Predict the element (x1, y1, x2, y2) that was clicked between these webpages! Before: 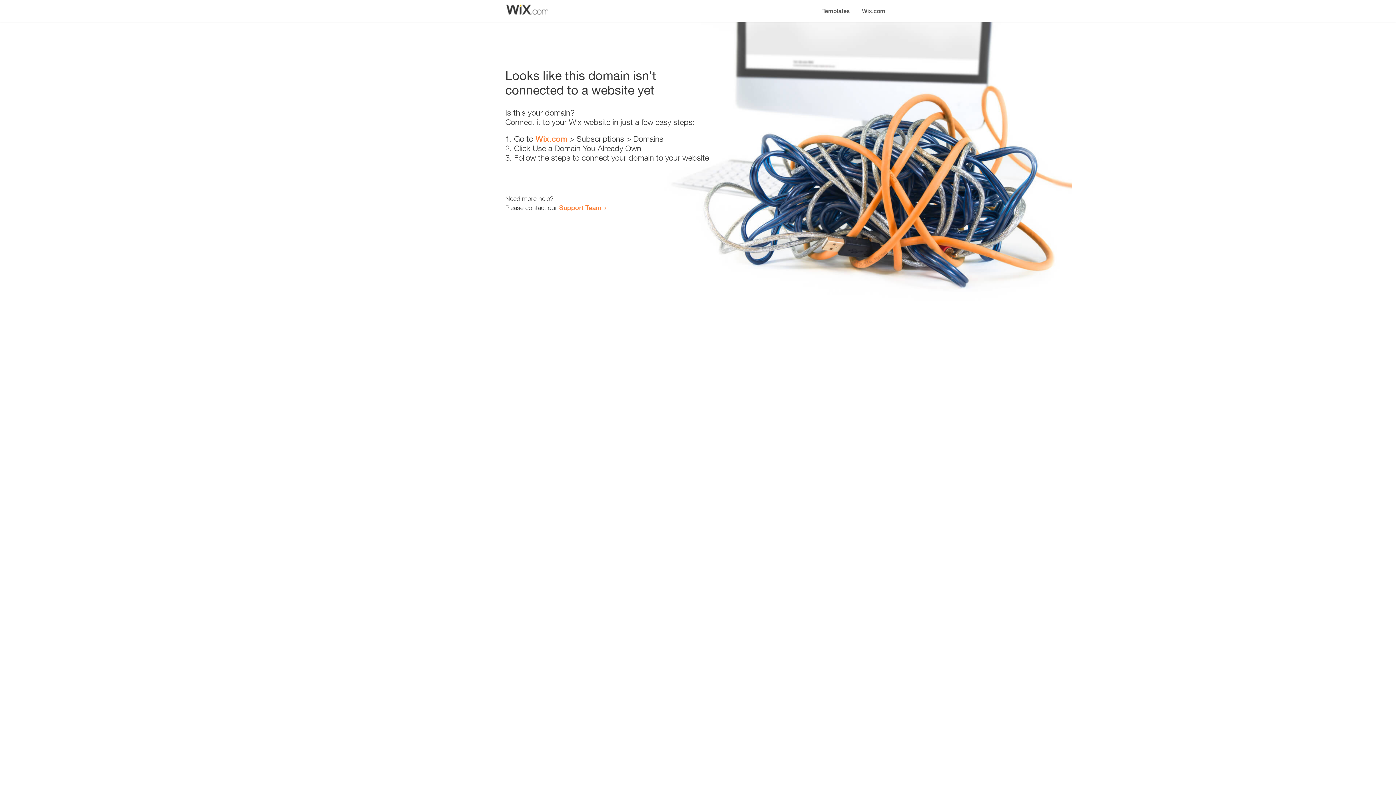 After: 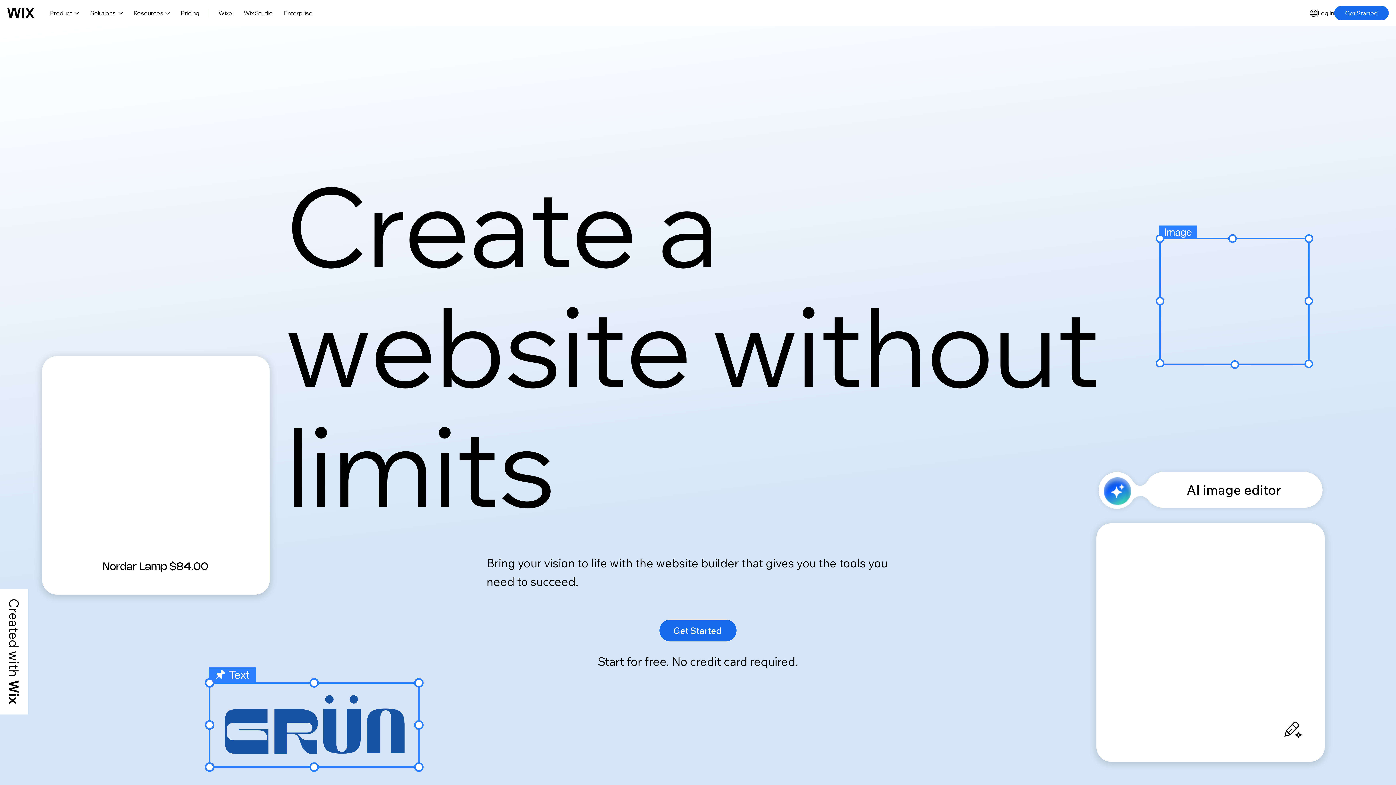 Action: label: Wix.com bbox: (535, 134, 567, 143)